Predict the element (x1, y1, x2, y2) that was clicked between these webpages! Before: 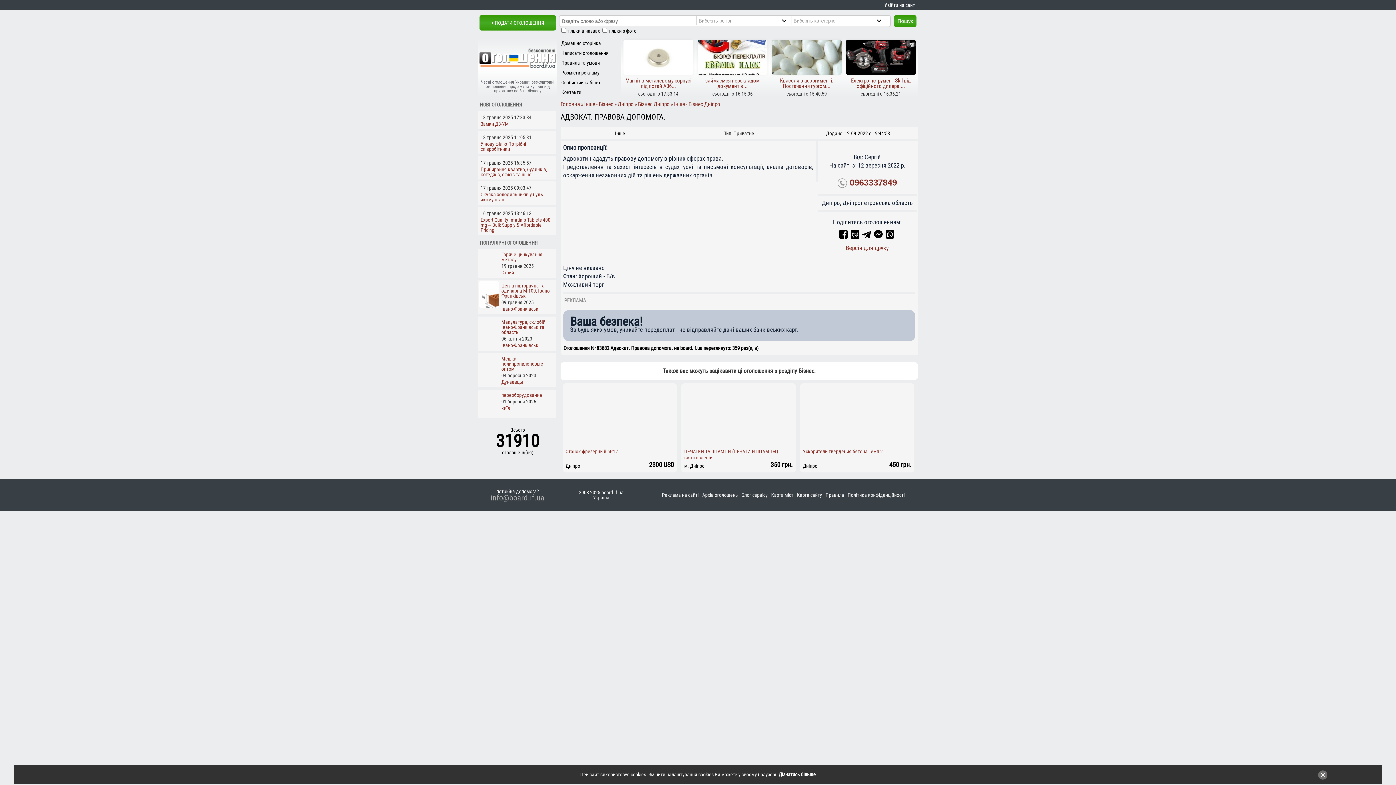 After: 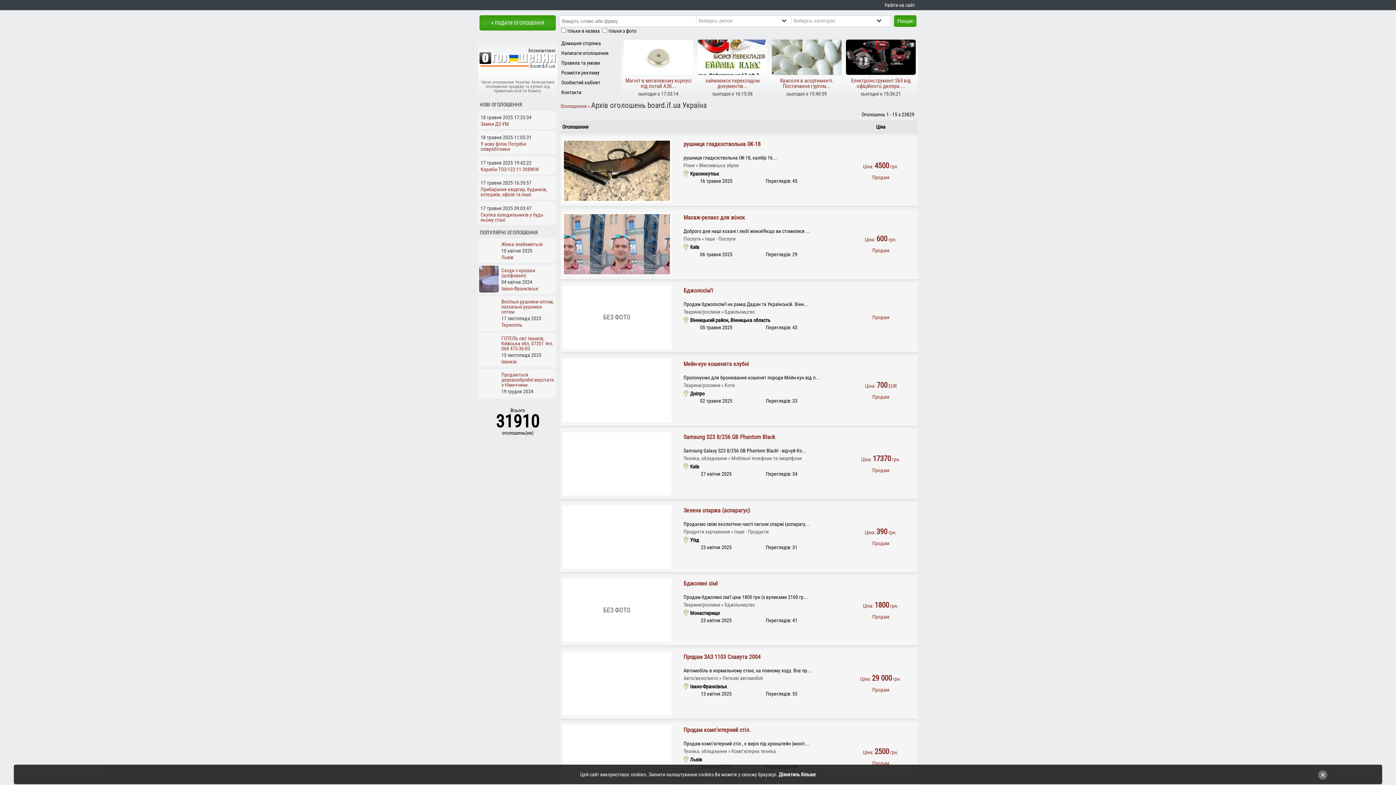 Action: label: Архів оголошень bbox: (702, 488, 738, 502)